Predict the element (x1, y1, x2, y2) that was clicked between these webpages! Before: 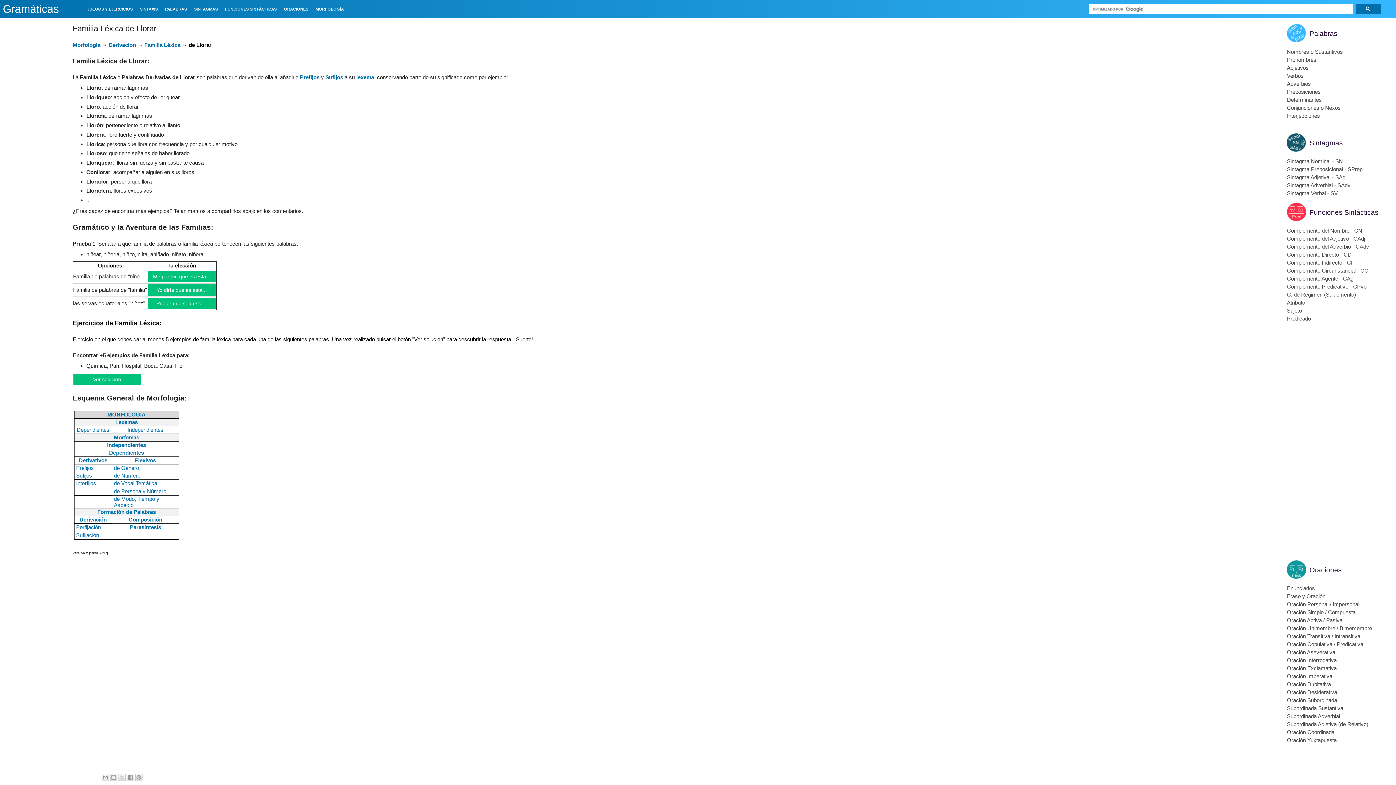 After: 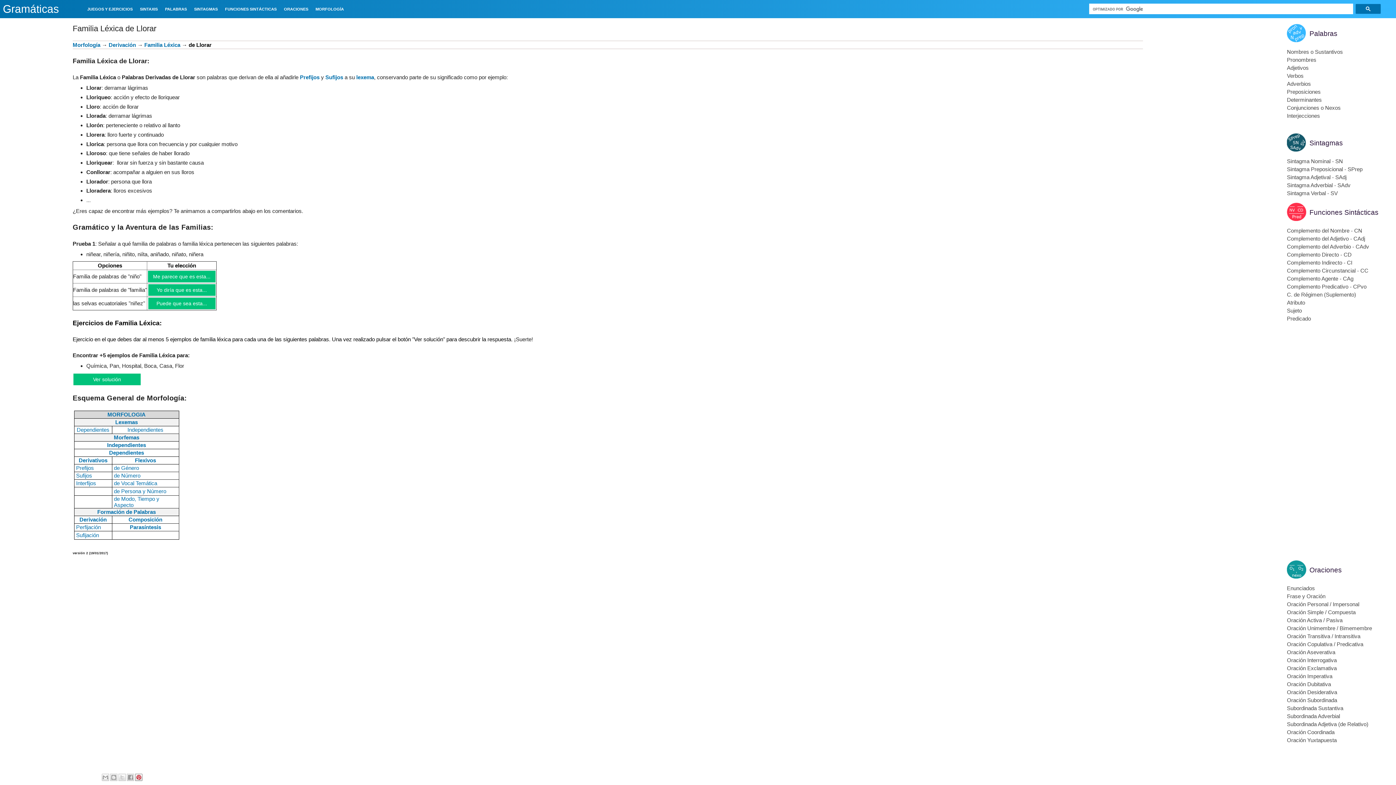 Action: label: Compartir en Pinterest bbox: (135, 774, 142, 781)